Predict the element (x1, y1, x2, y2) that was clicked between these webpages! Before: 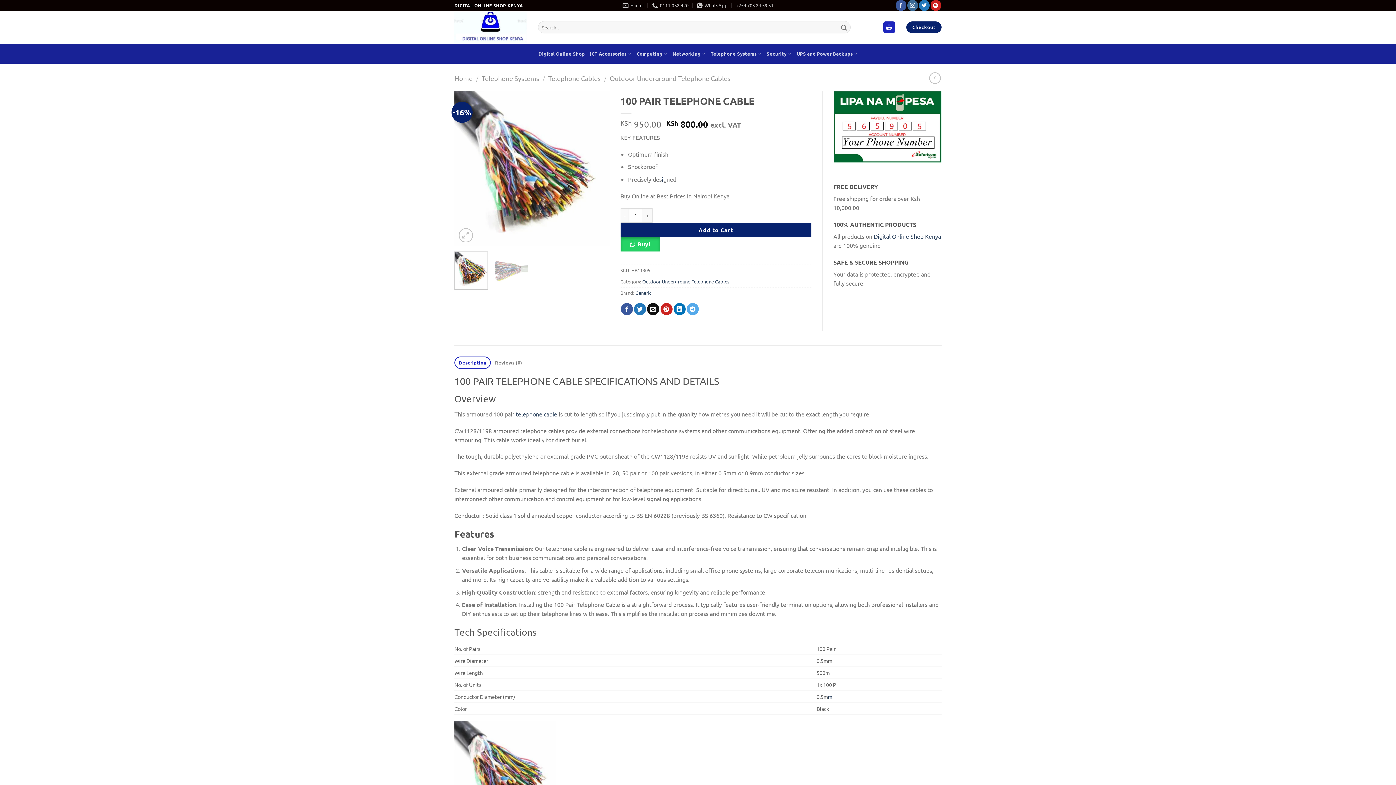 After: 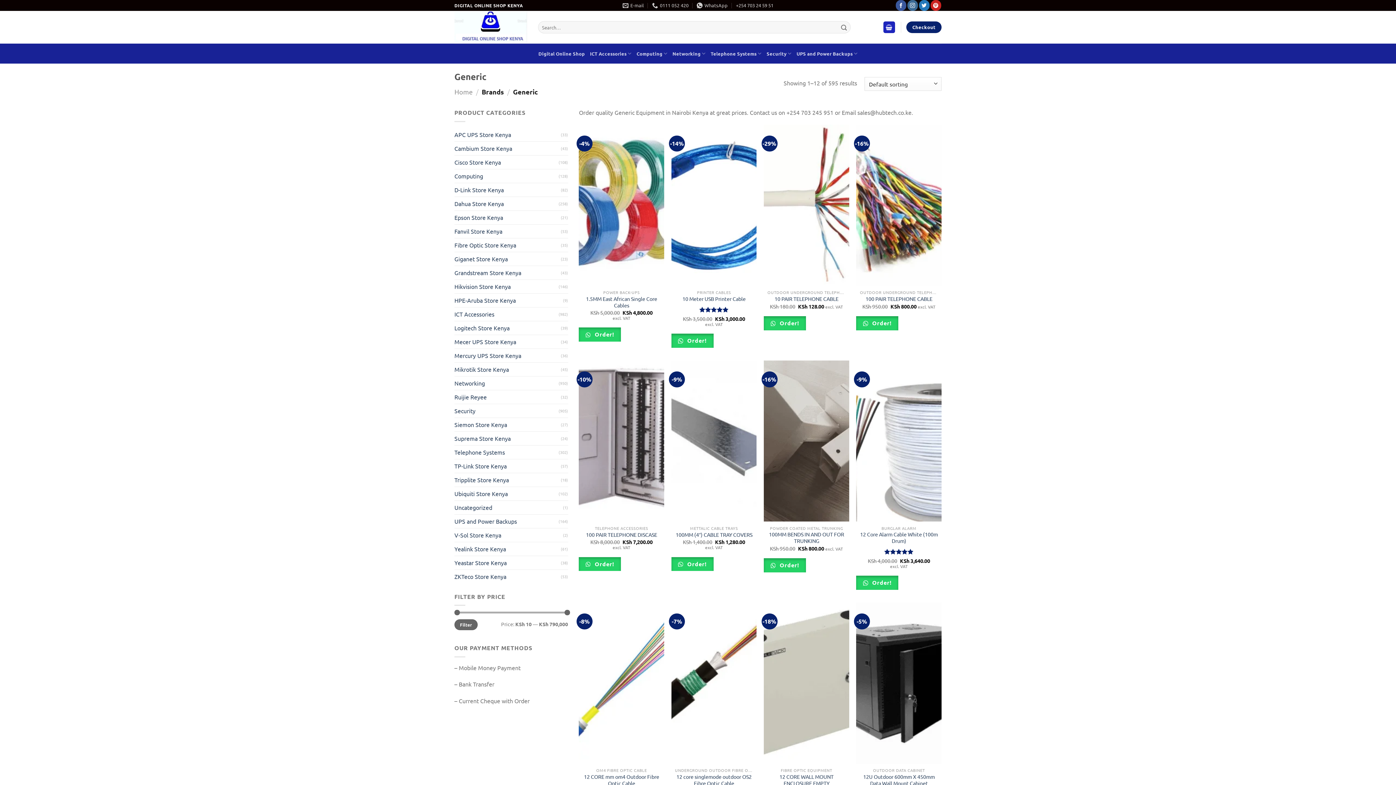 Action: label: Generic bbox: (635, 289, 651, 296)